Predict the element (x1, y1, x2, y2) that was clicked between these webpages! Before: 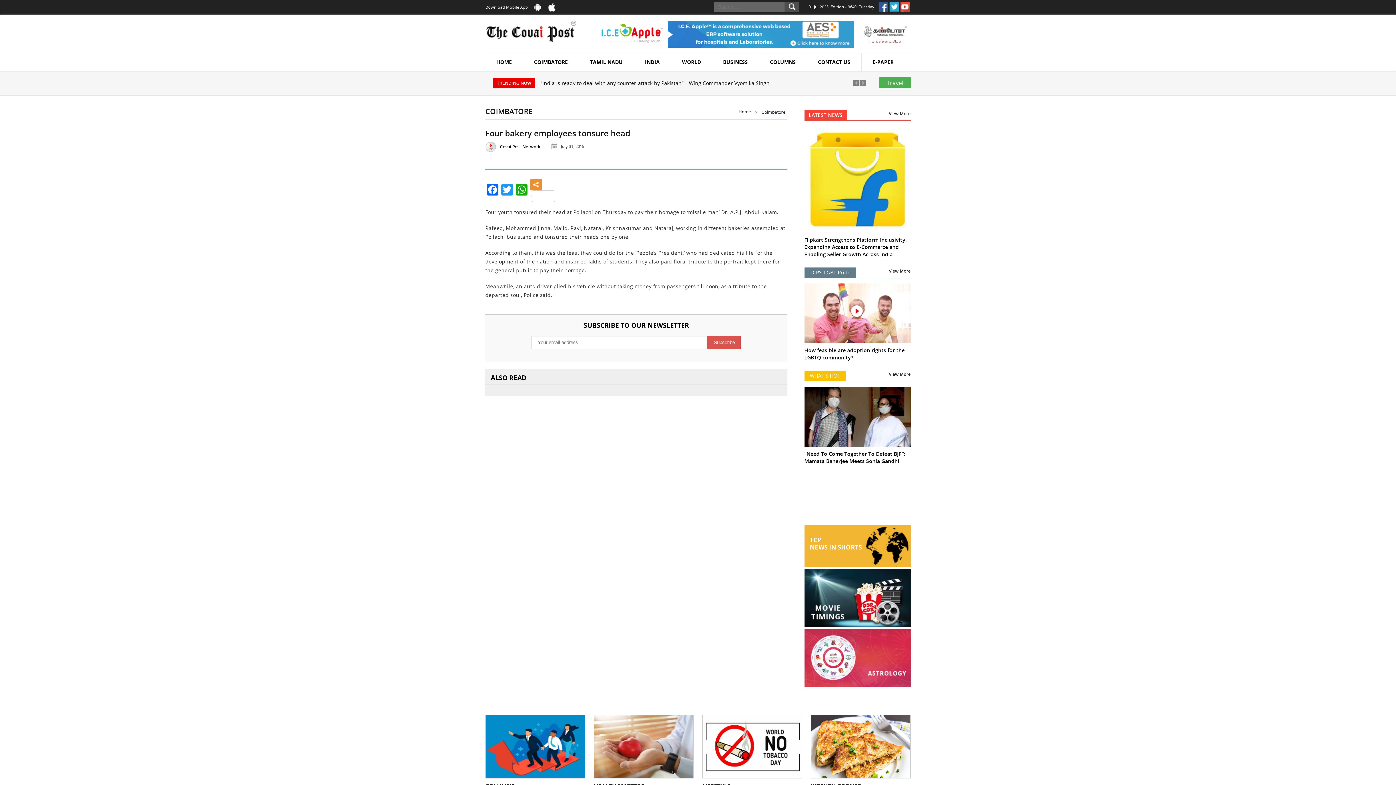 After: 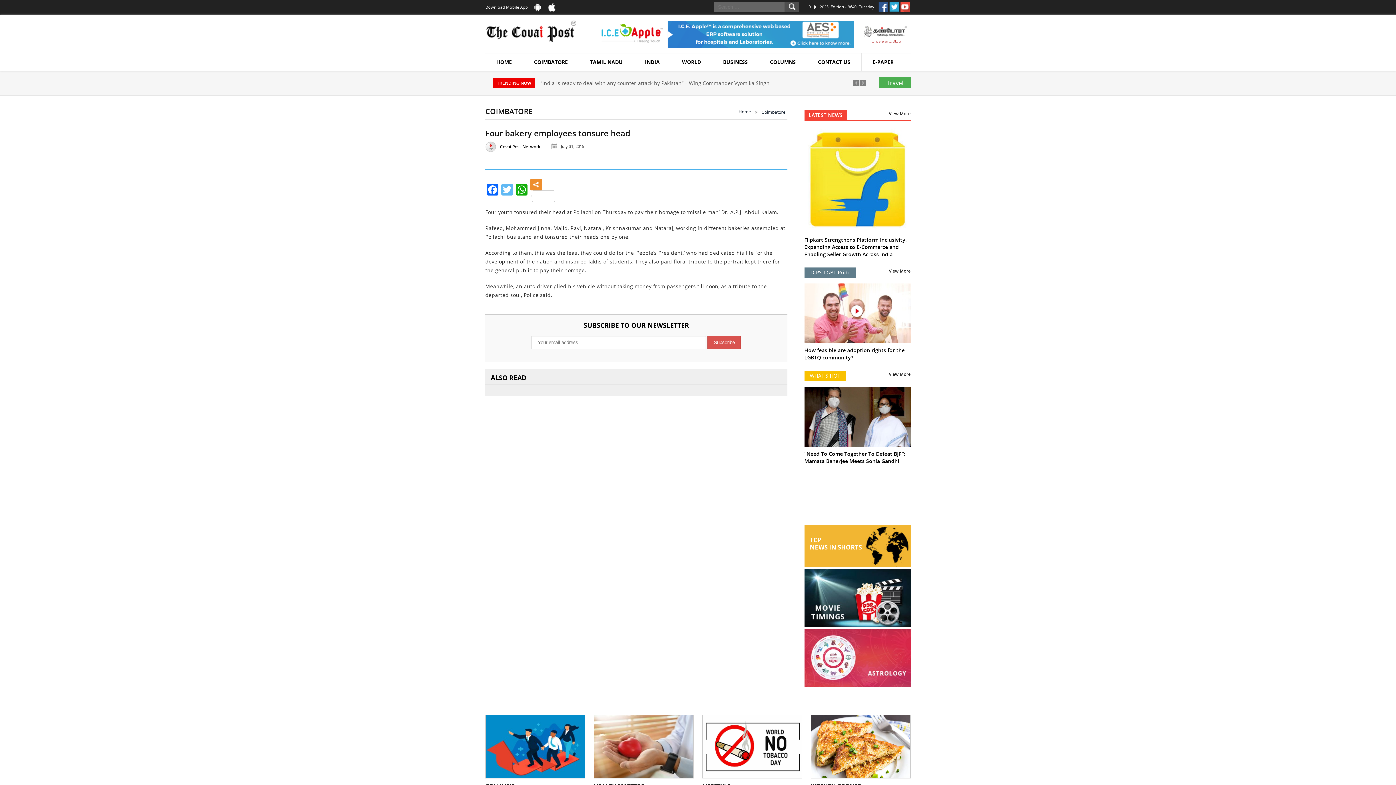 Action: bbox: (500, 184, 514, 197) label: Twitter